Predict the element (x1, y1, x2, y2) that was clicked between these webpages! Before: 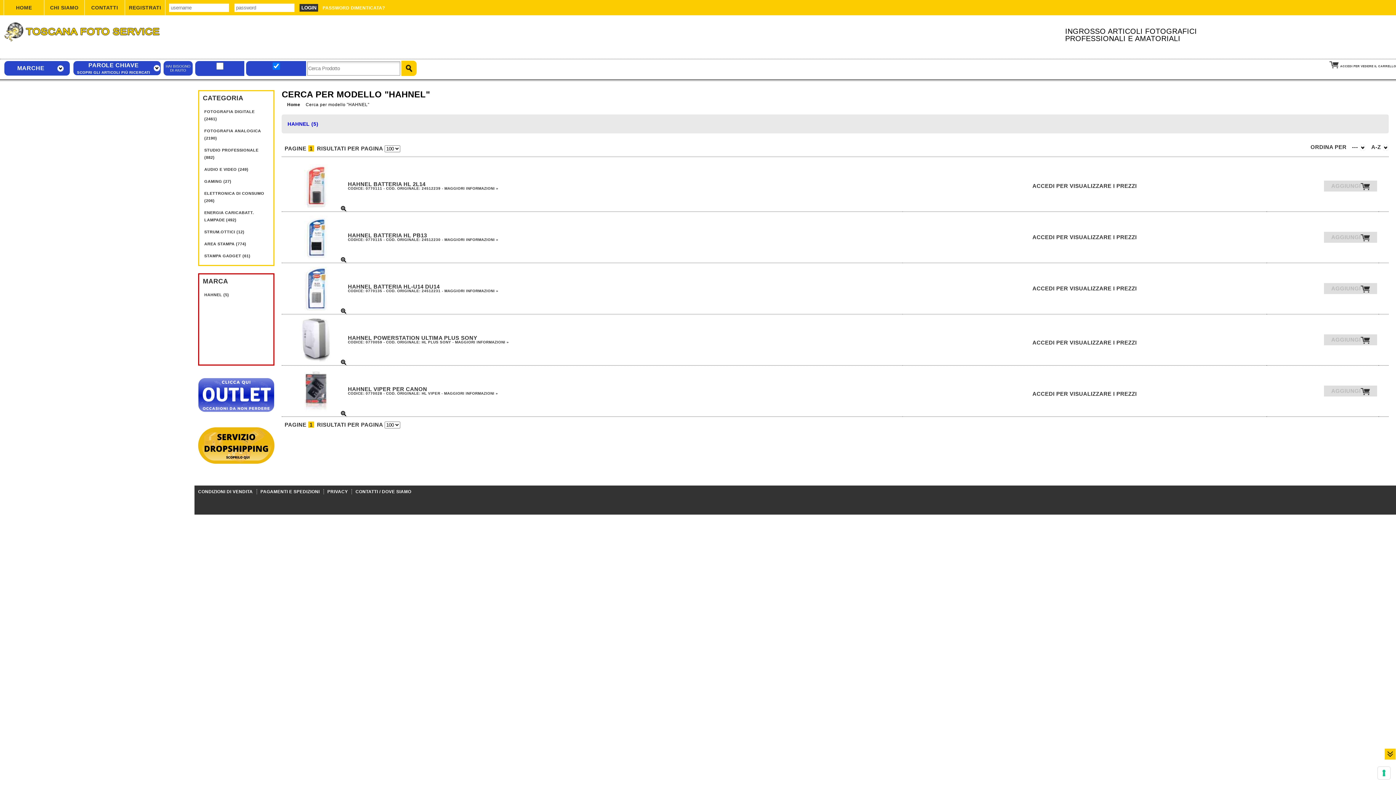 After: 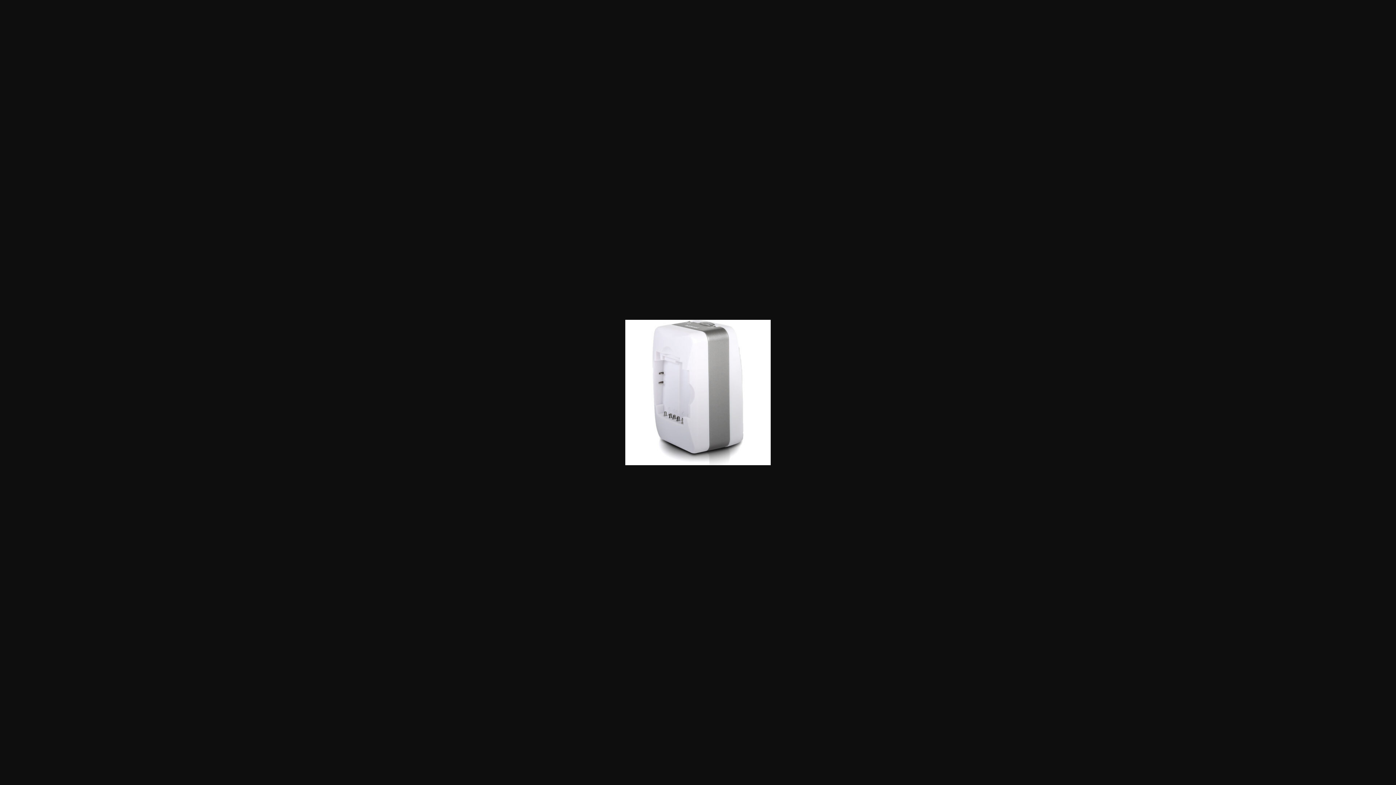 Action: bbox: (286, 356, 345, 362)